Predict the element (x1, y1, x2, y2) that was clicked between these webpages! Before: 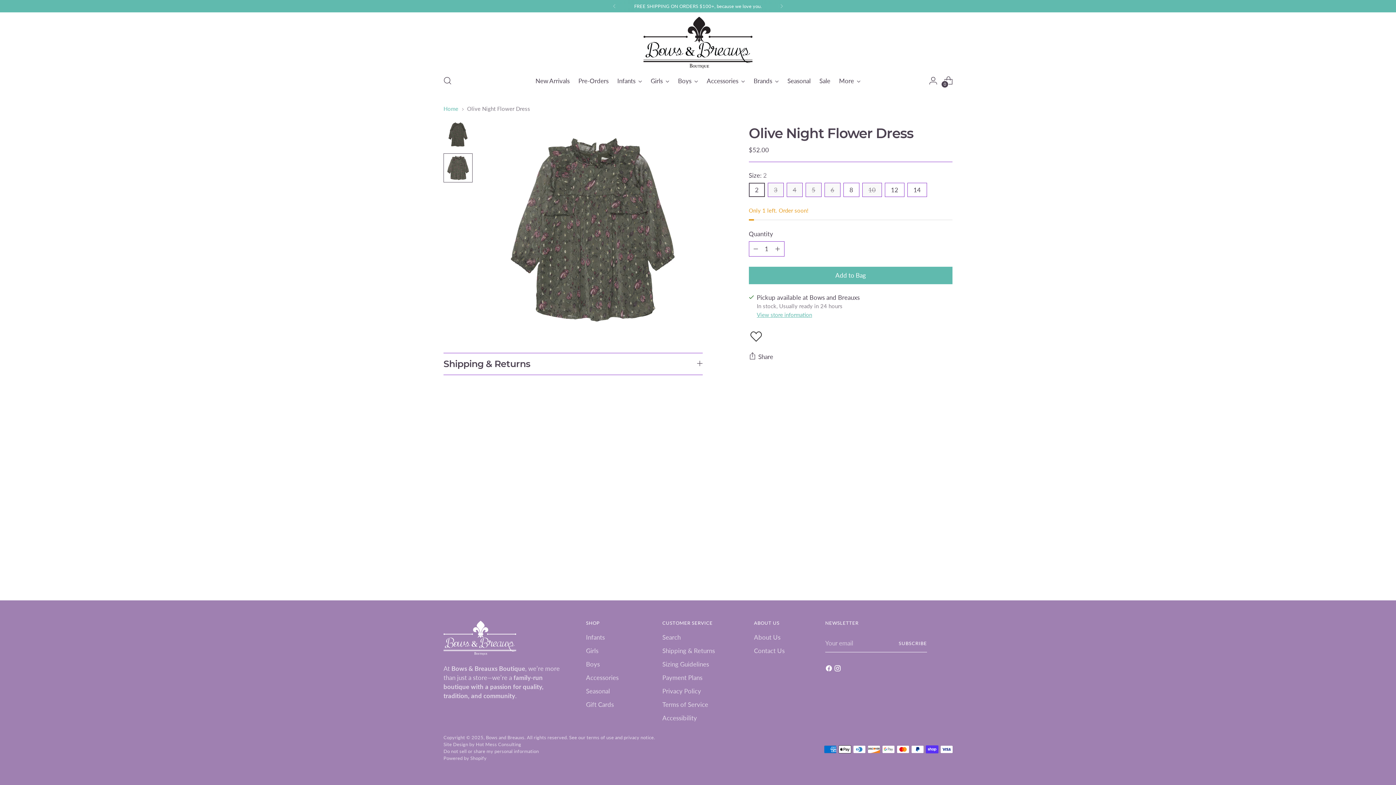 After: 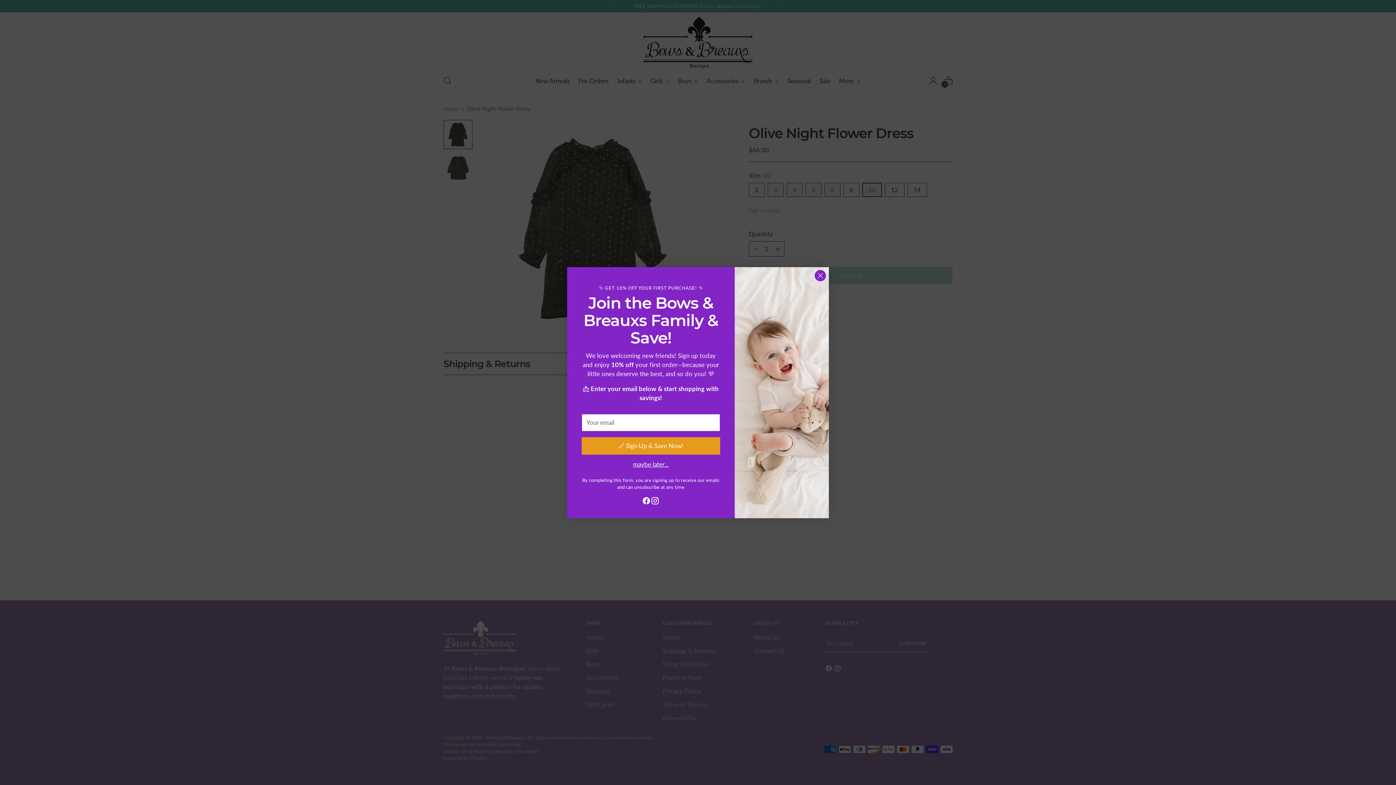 Action: bbox: (862, 182, 882, 197) label: 10